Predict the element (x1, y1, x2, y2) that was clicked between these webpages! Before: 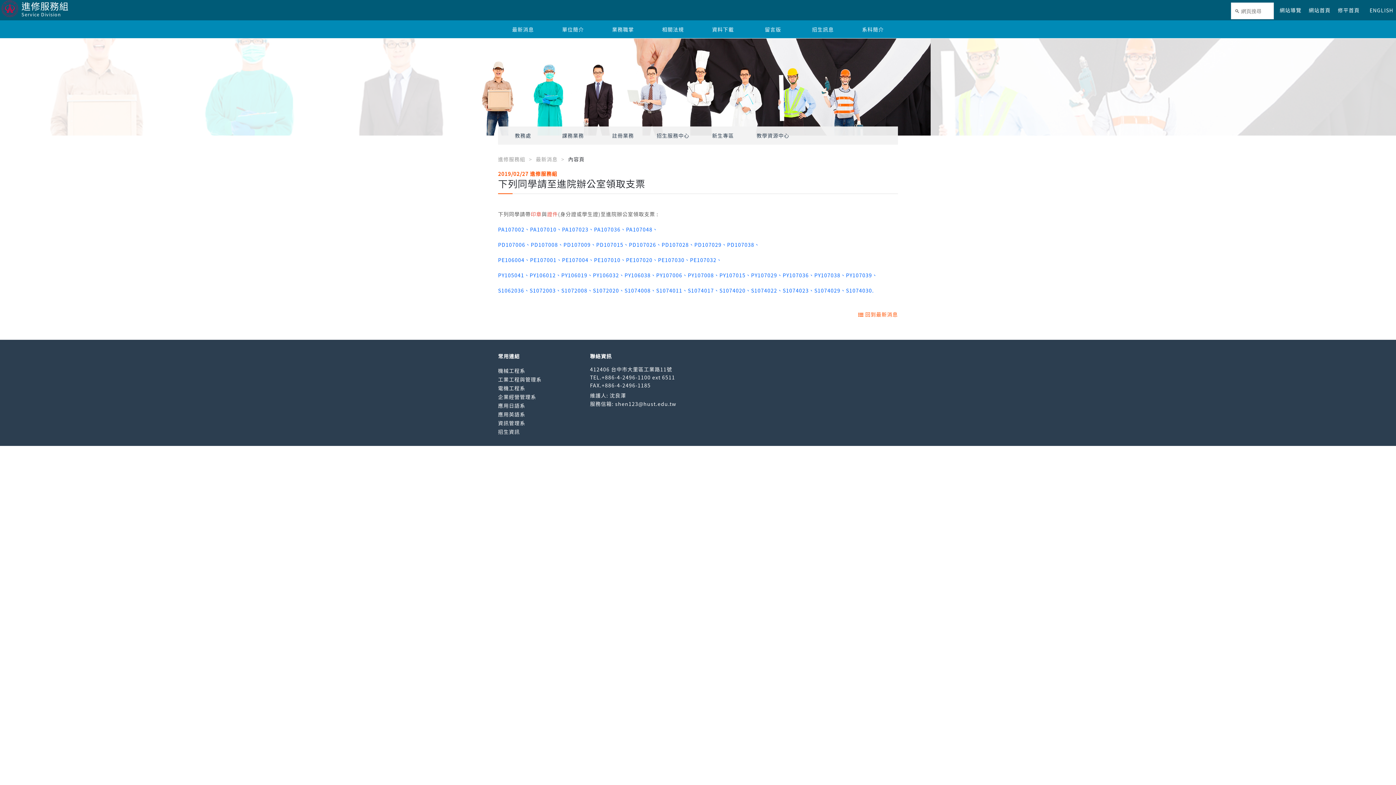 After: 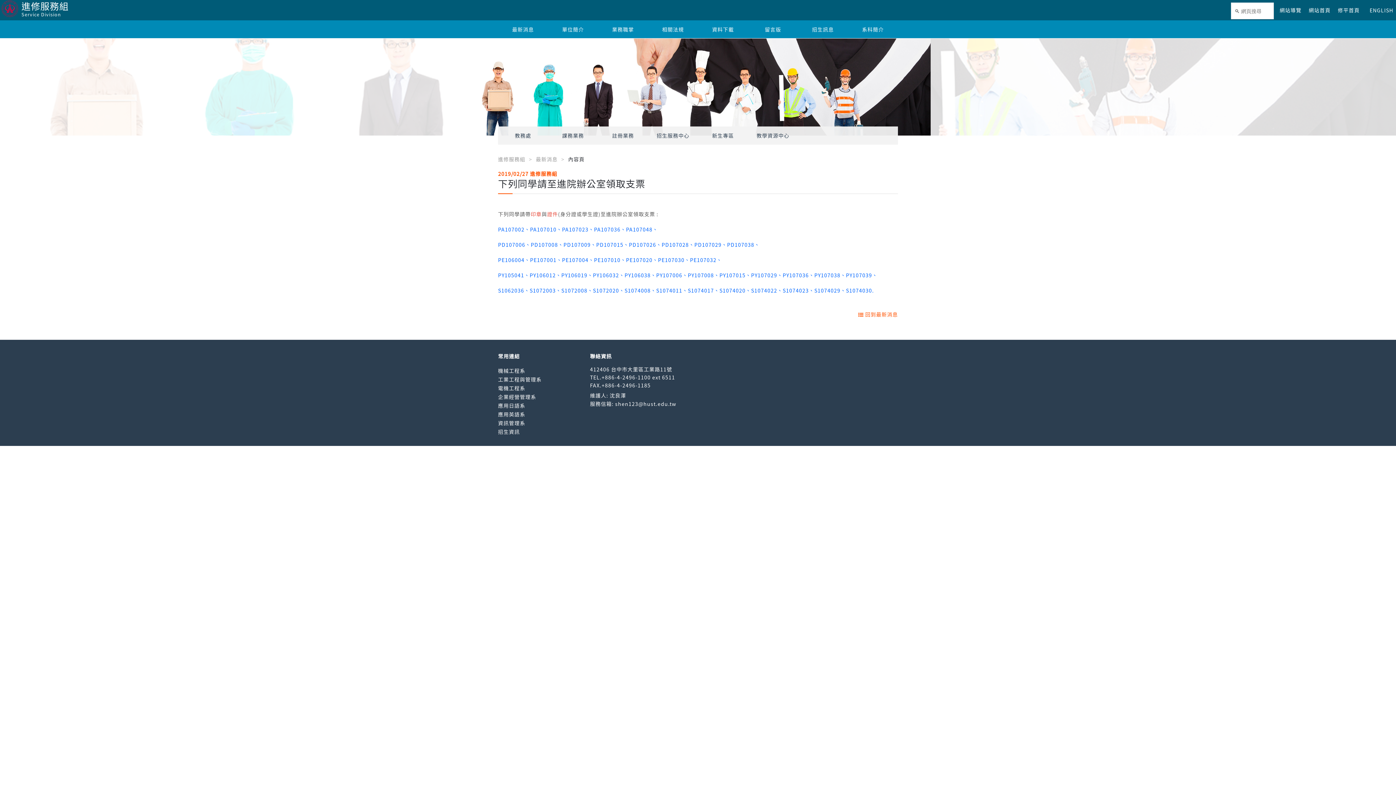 Action: label: 應用日語系 bbox: (498, 402, 525, 409)